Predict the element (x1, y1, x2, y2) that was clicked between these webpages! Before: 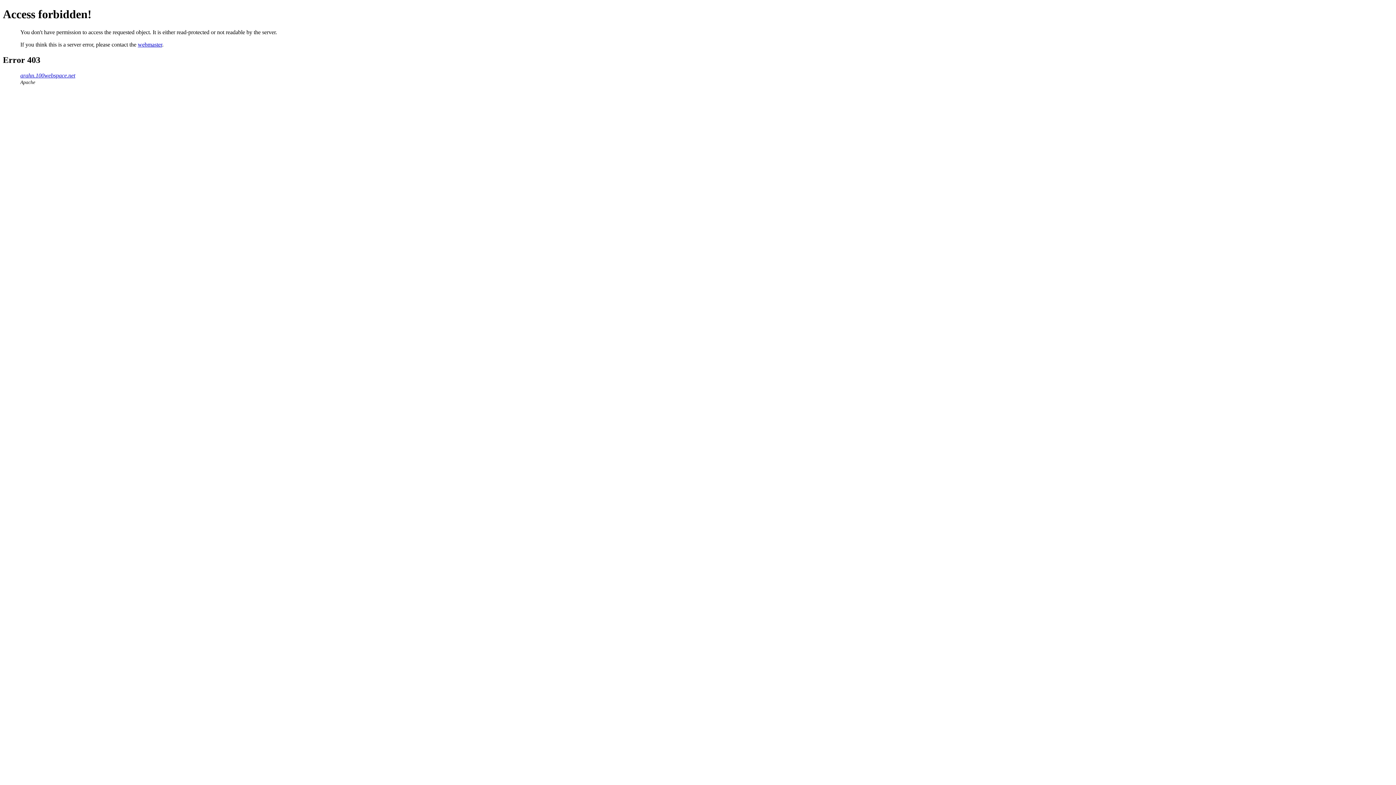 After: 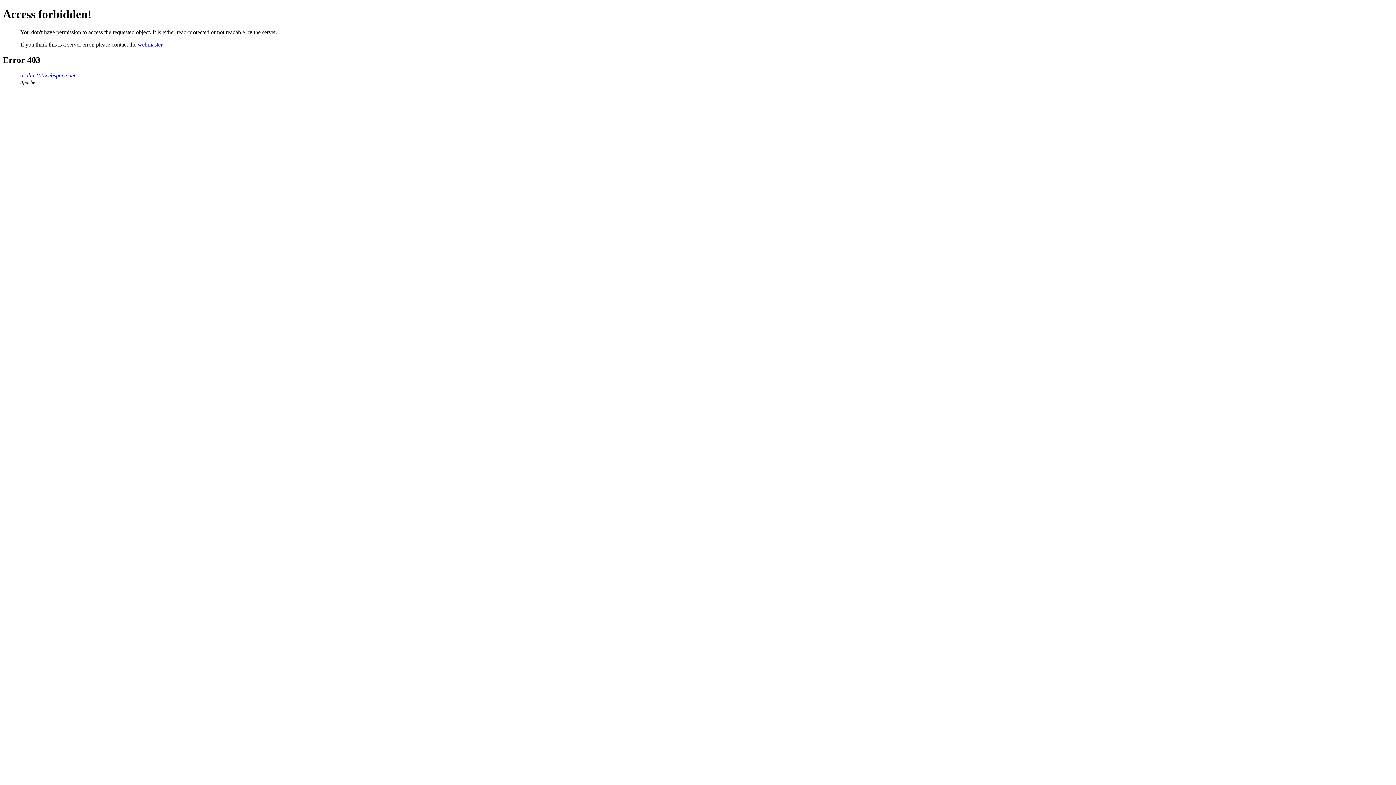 Action: label: webmaster bbox: (137, 41, 162, 47)